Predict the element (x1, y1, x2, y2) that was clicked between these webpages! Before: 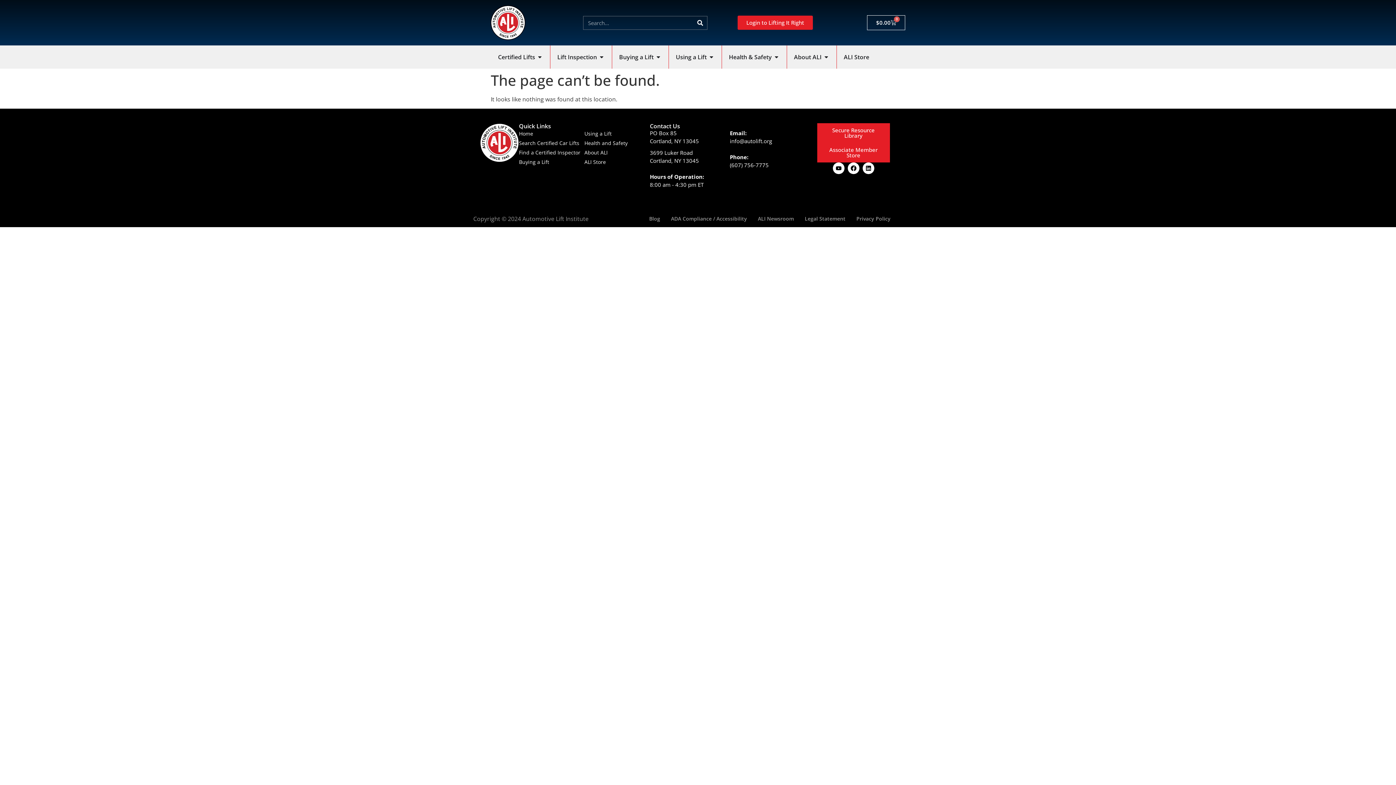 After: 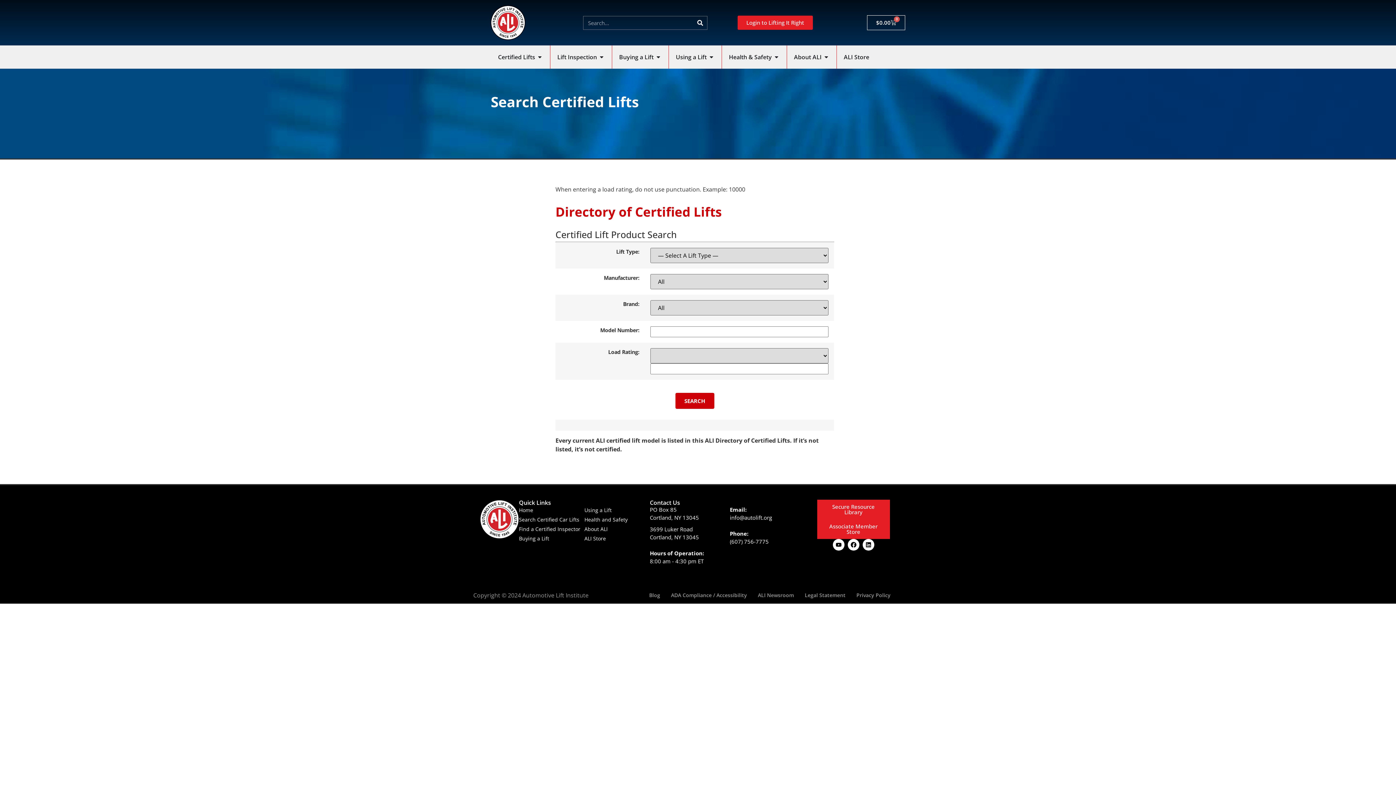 Action: bbox: (519, 138, 584, 148) label: Search Certified Car Lifts